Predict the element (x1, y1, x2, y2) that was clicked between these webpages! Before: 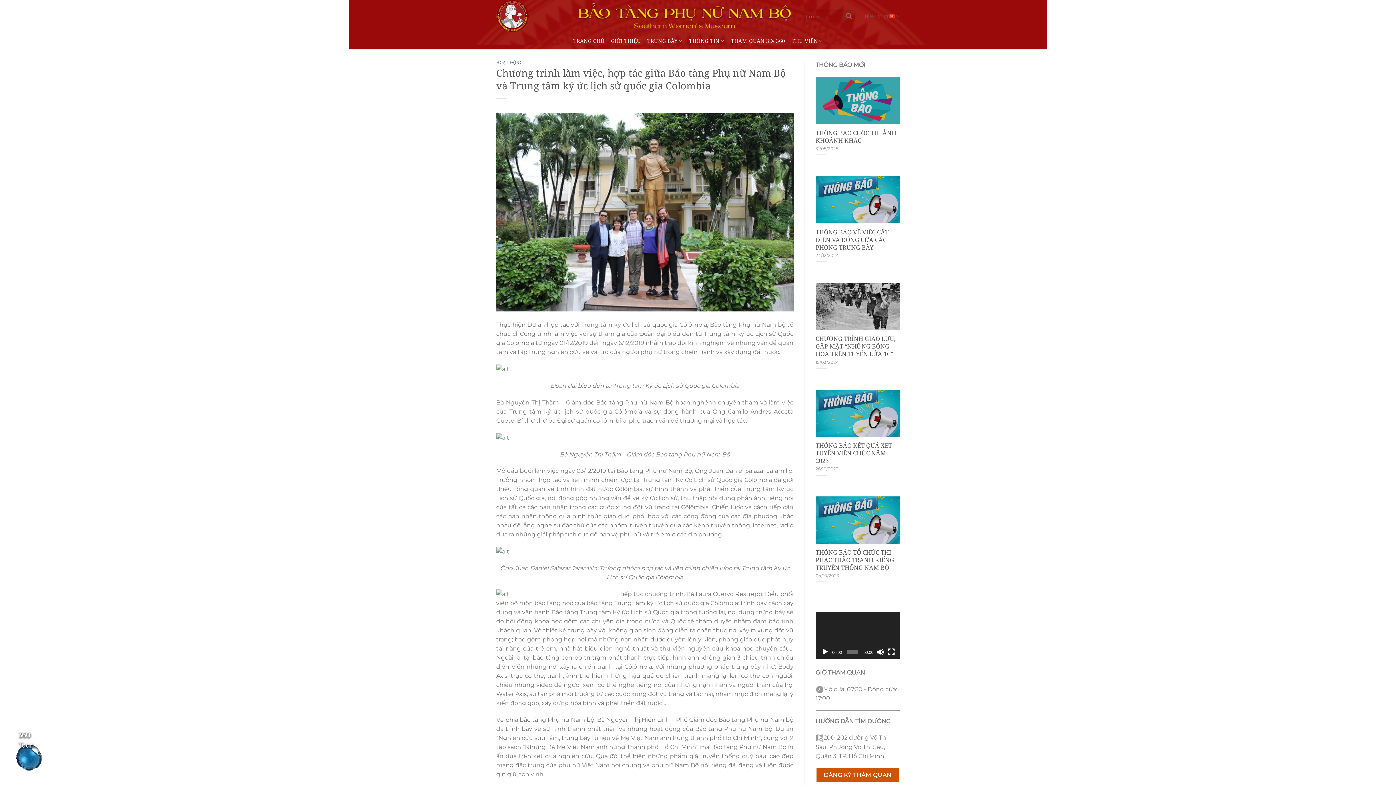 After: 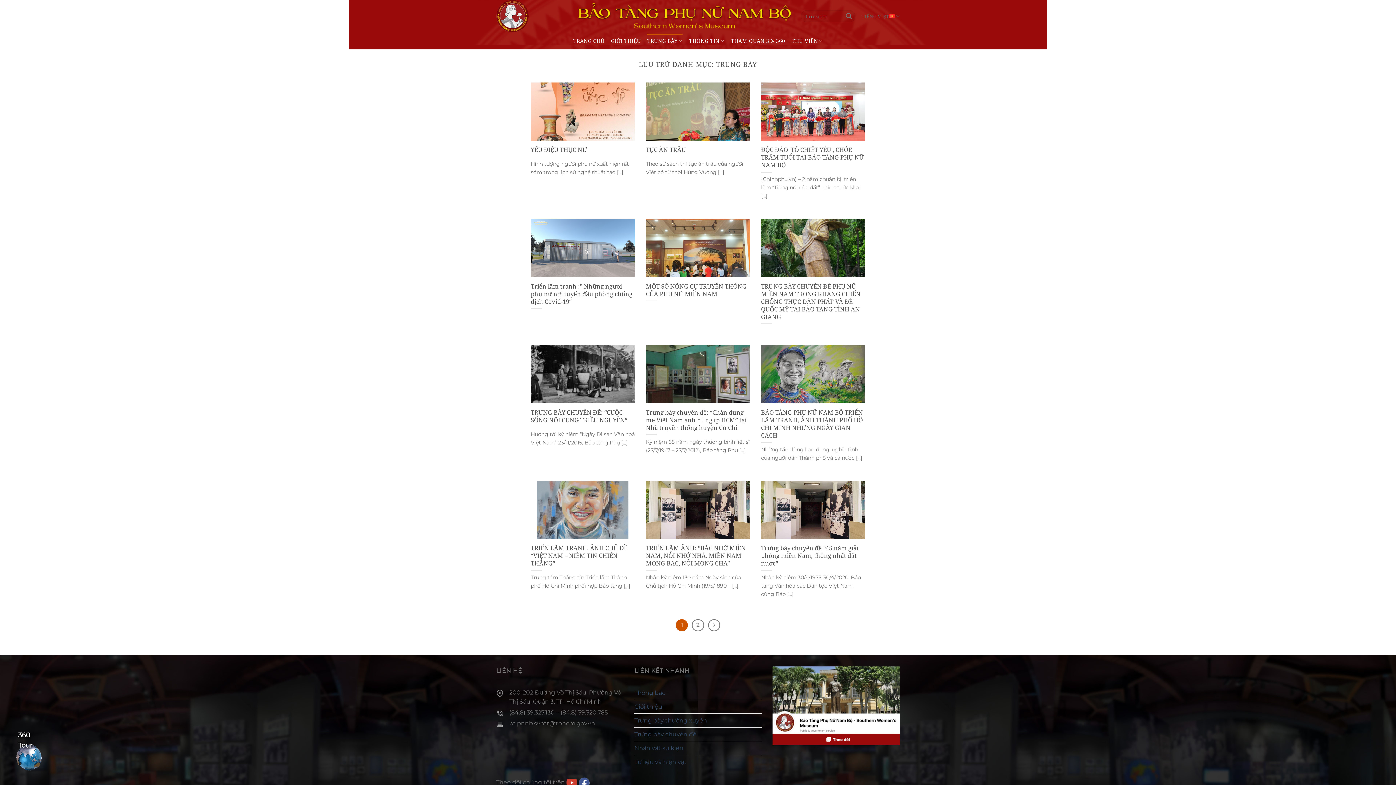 Action: bbox: (647, 33, 682, 48) label: TRƯNG BÀY